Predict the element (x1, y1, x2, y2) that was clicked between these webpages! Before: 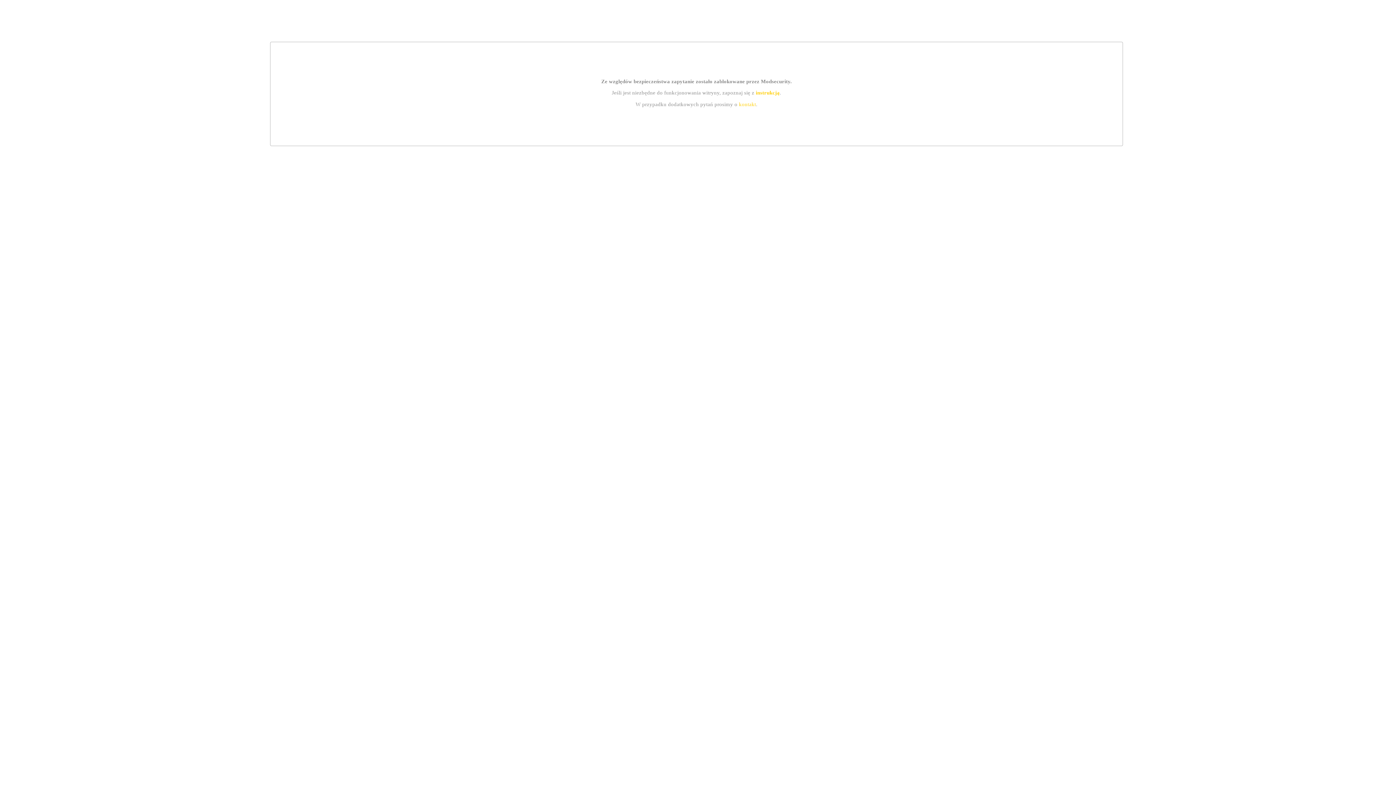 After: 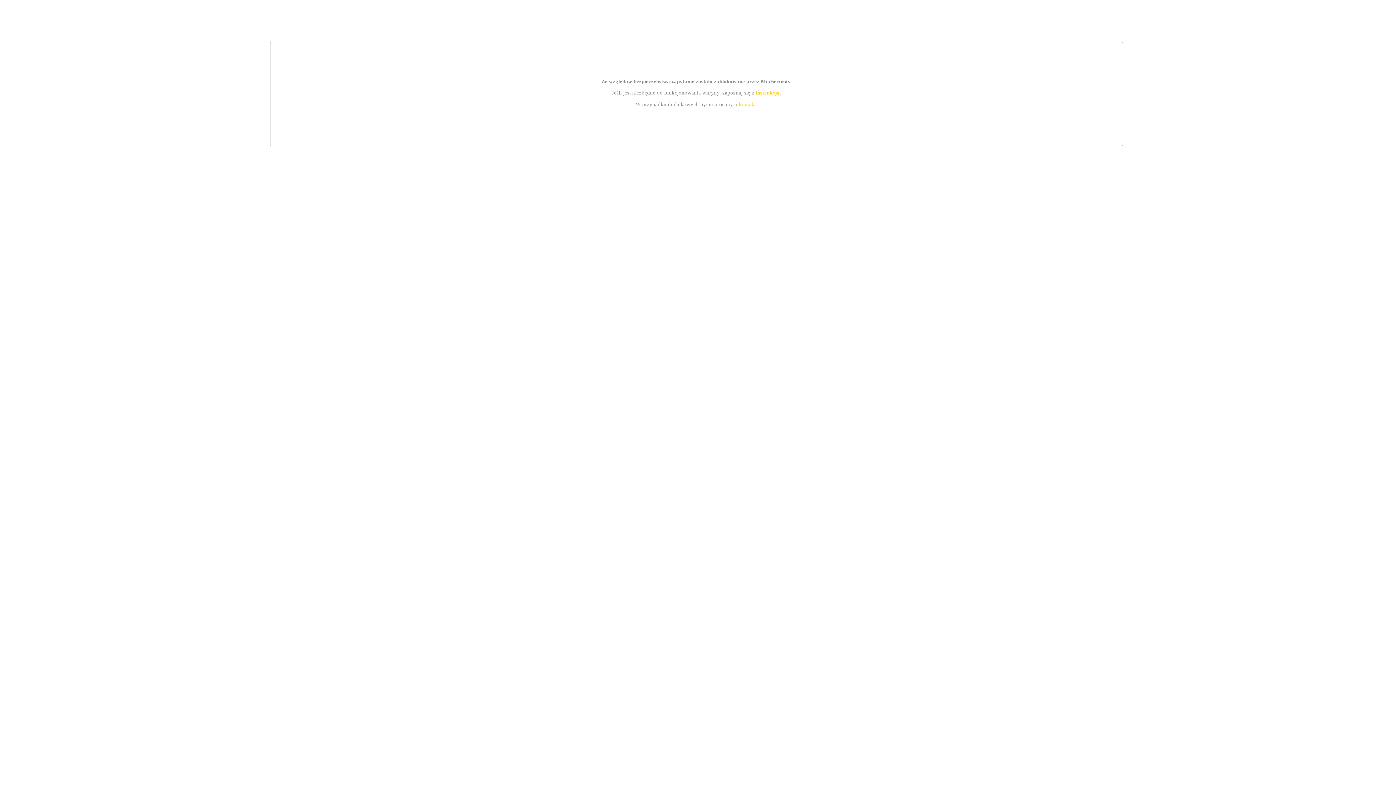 Action: bbox: (755, 89, 779, 95) label: instrukcją